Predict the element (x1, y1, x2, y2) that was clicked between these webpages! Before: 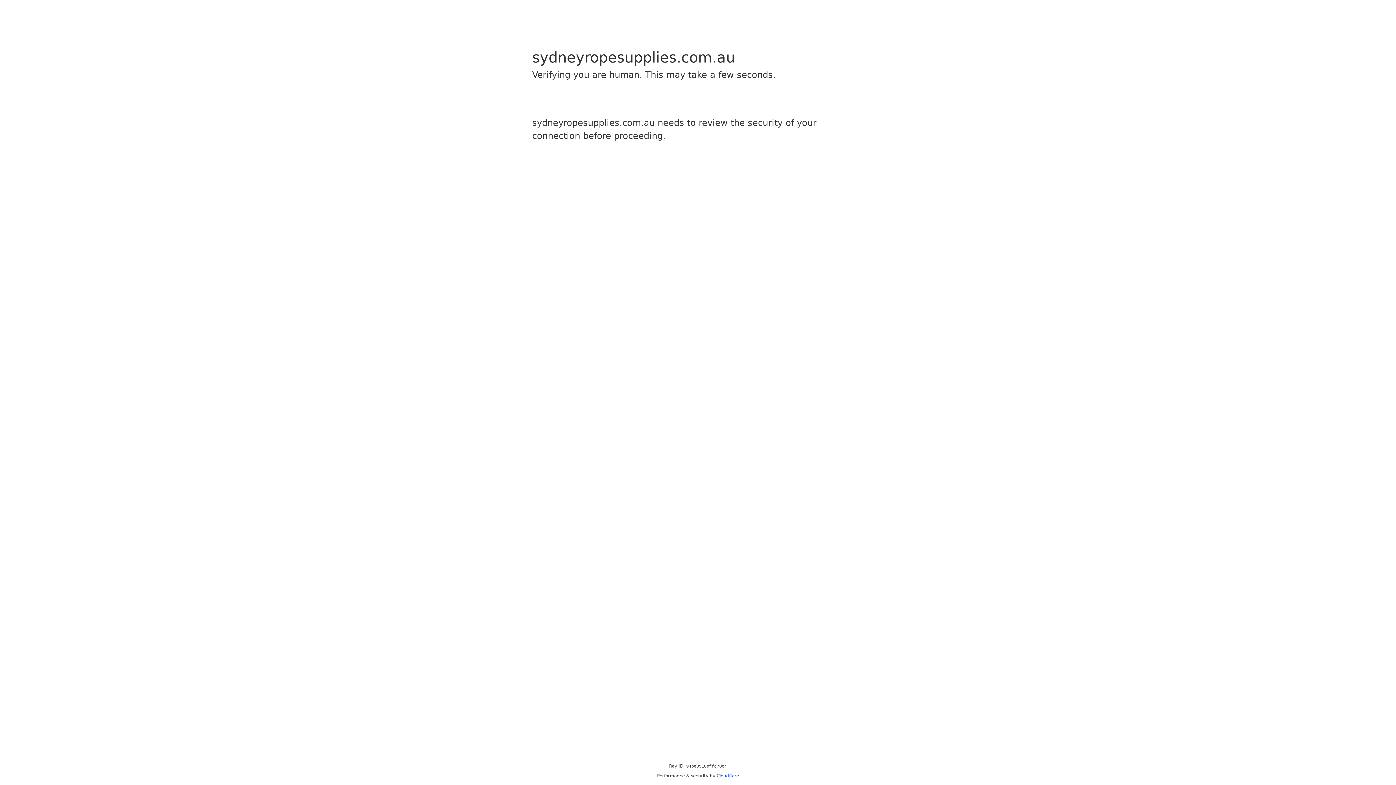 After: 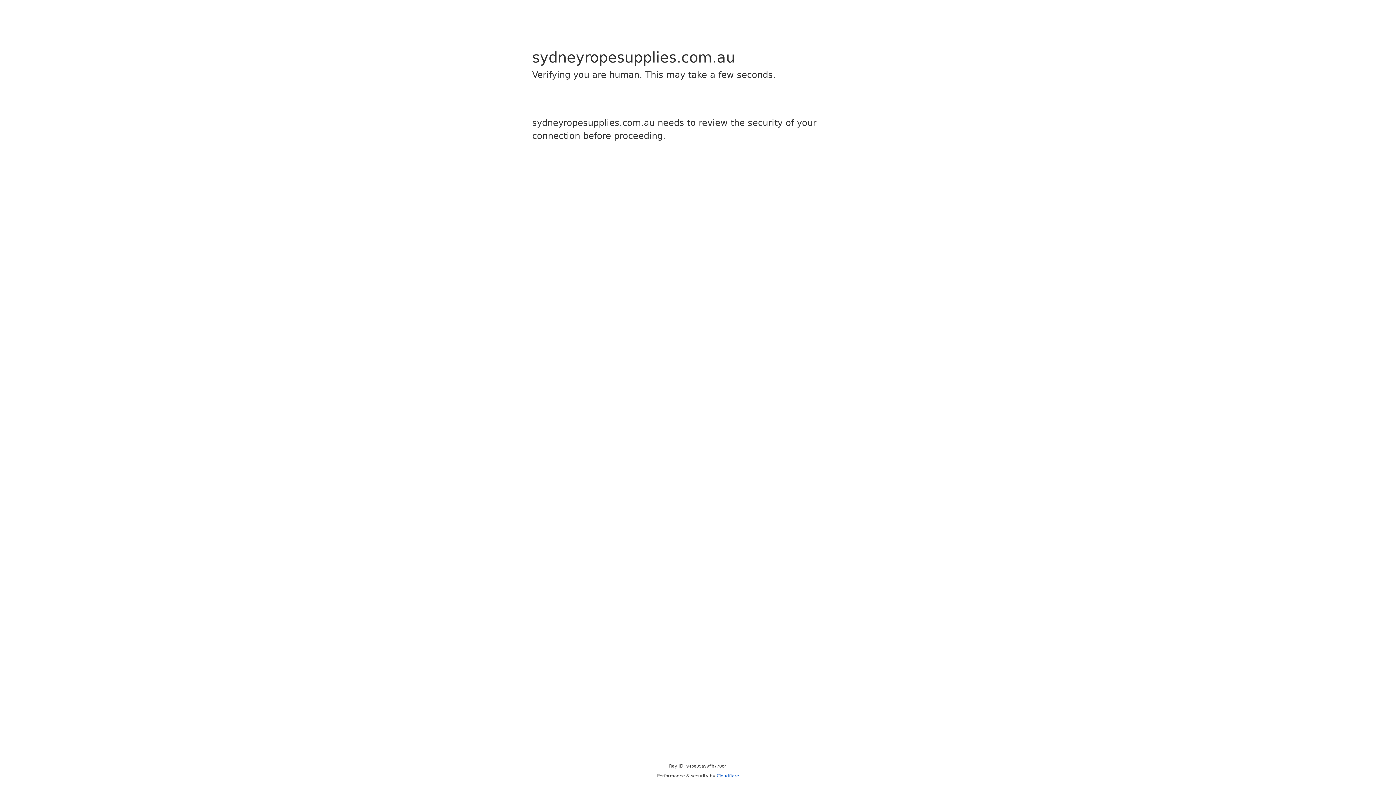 Action: bbox: (716, 773, 739, 778) label: Cloudflare